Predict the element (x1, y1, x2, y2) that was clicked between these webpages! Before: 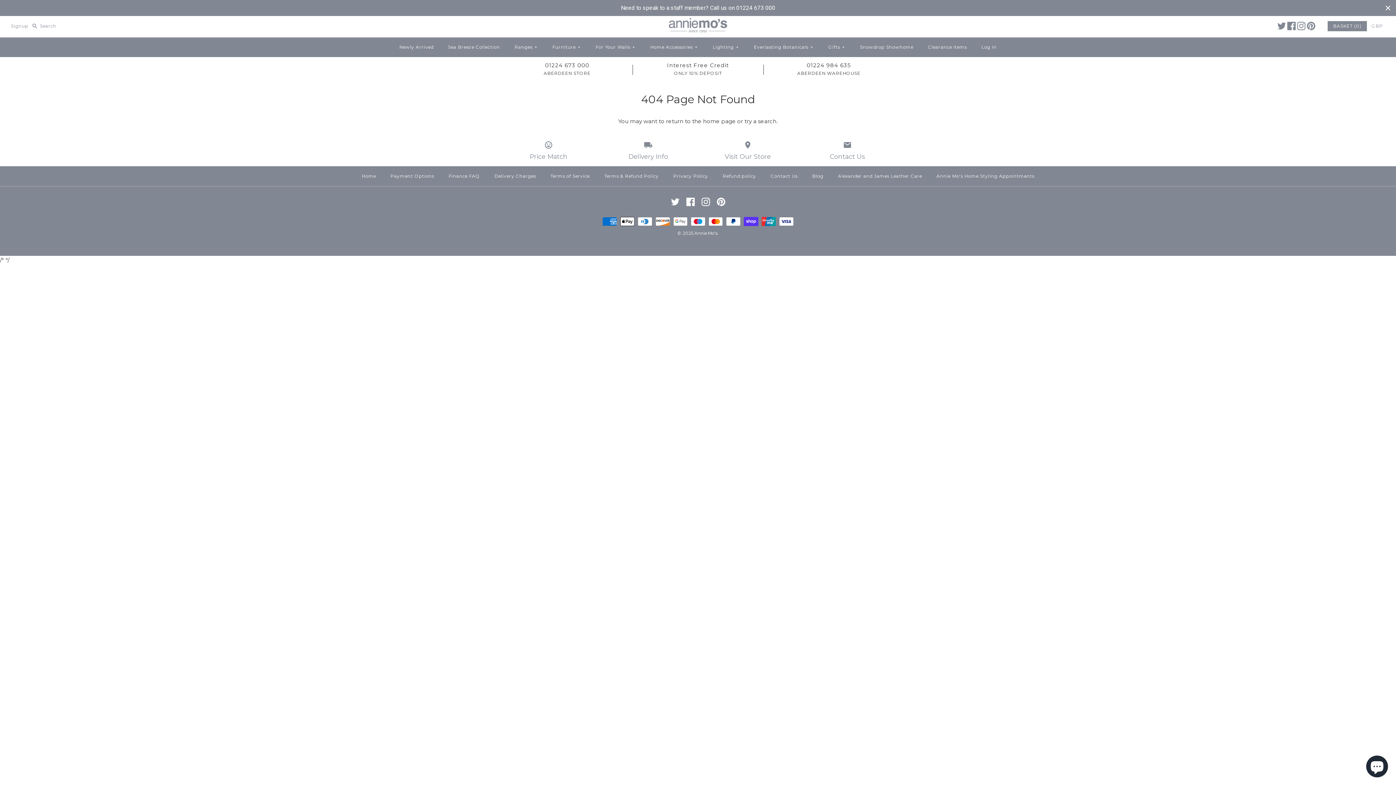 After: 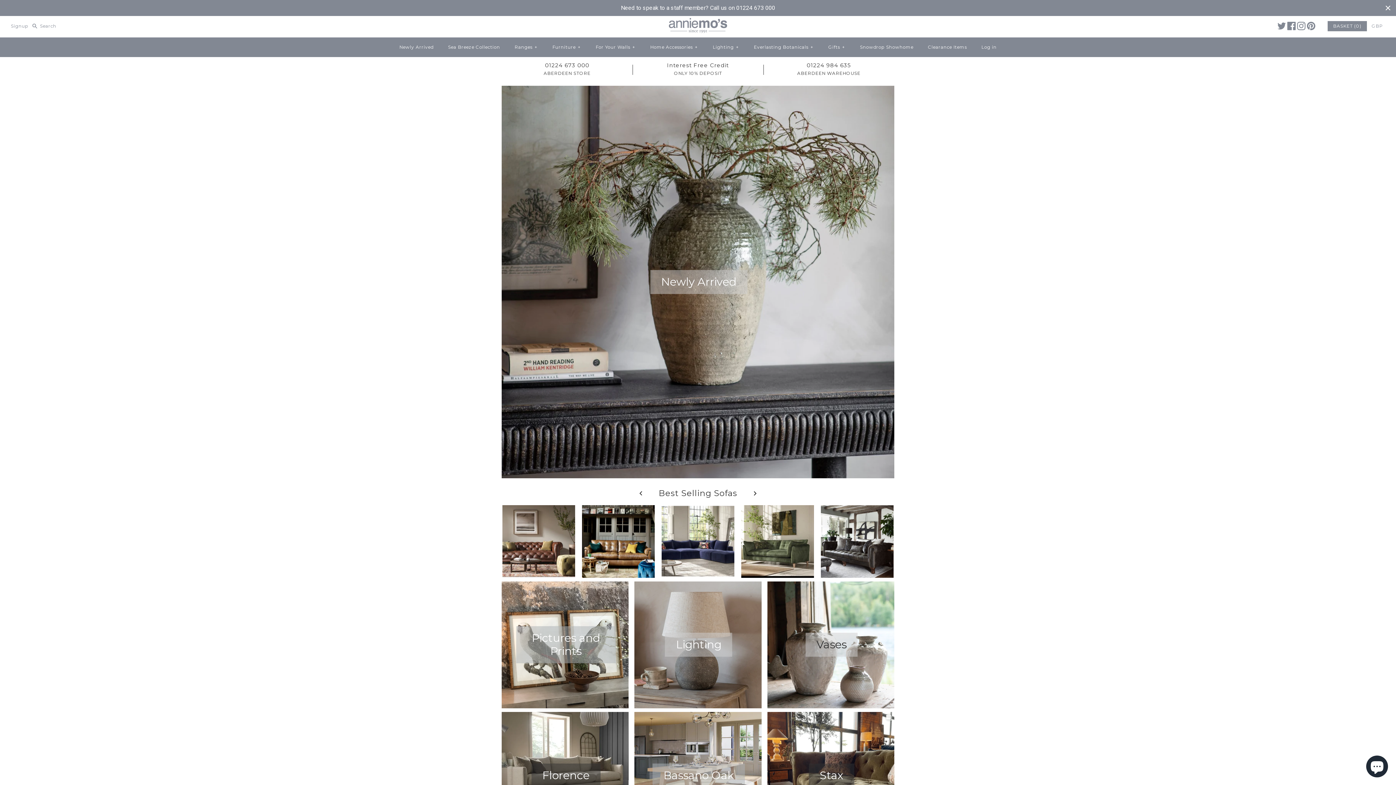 Action: bbox: (355, 168, 382, 184) label: Home